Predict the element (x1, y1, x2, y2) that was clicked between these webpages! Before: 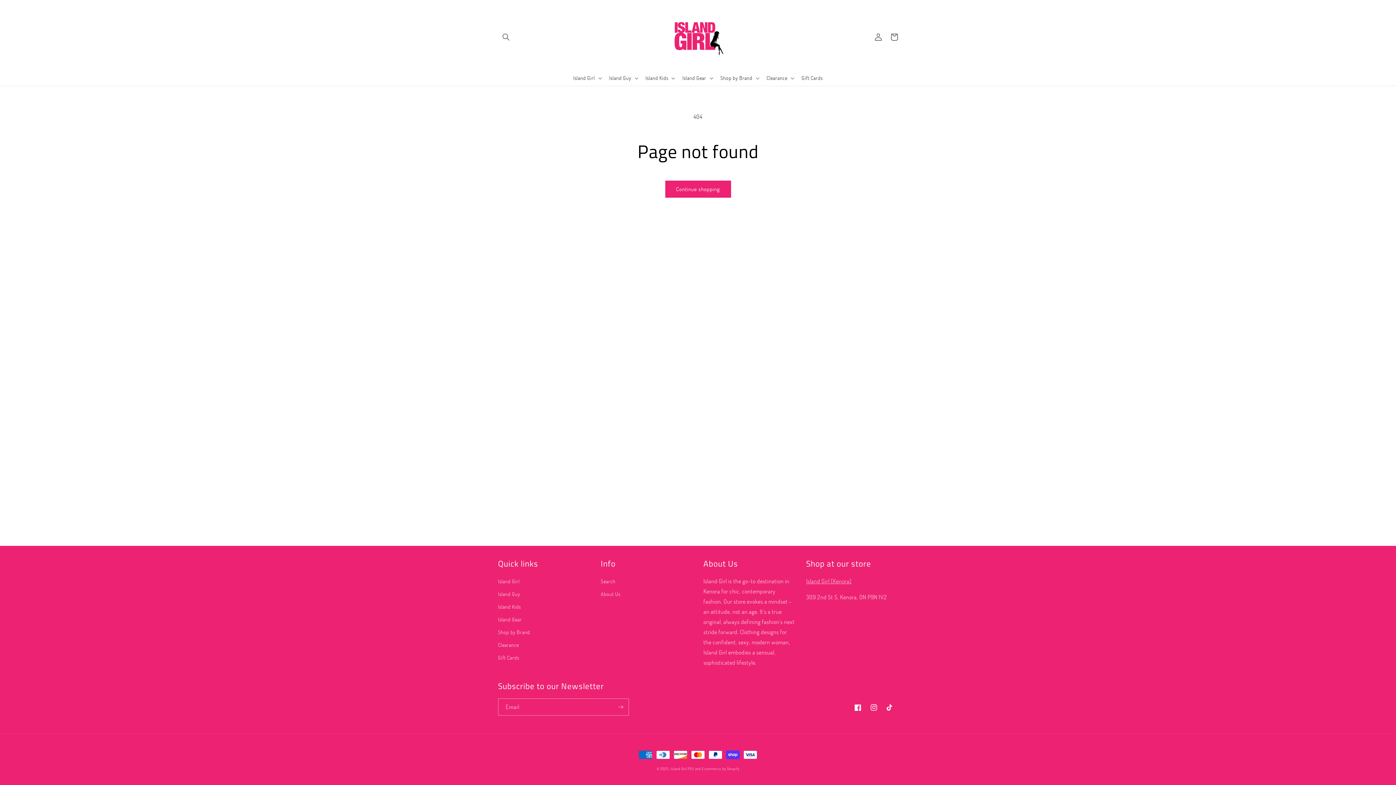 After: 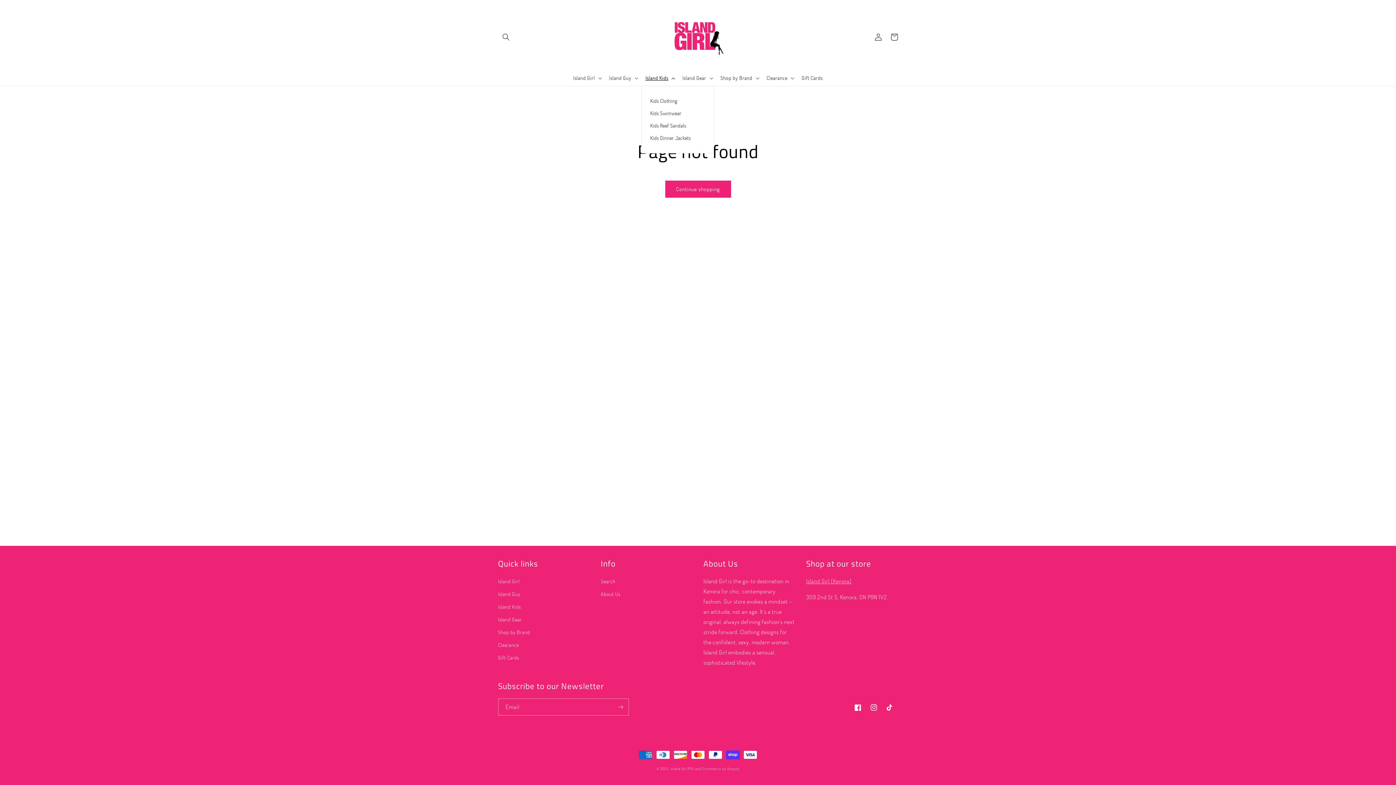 Action: bbox: (641, 70, 678, 85) label: Island Kids